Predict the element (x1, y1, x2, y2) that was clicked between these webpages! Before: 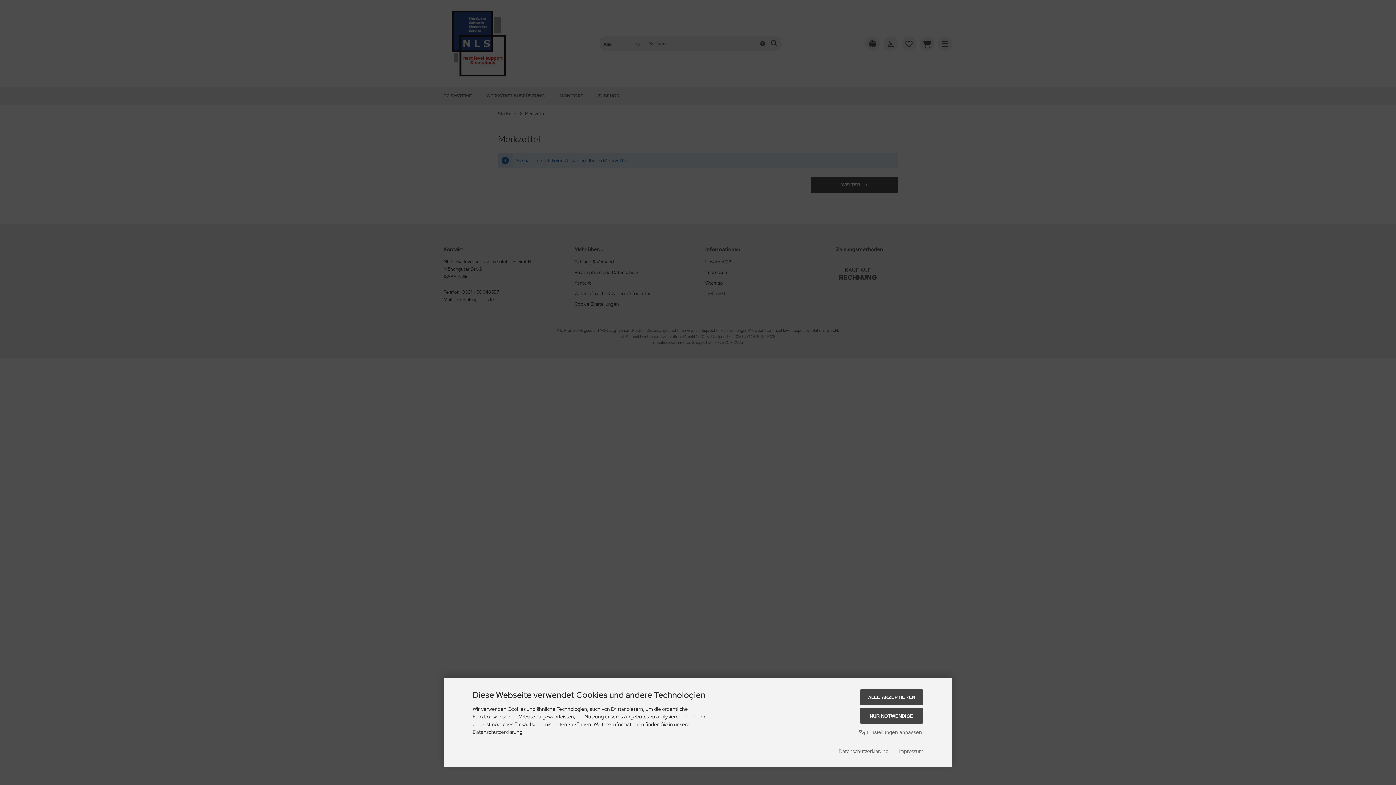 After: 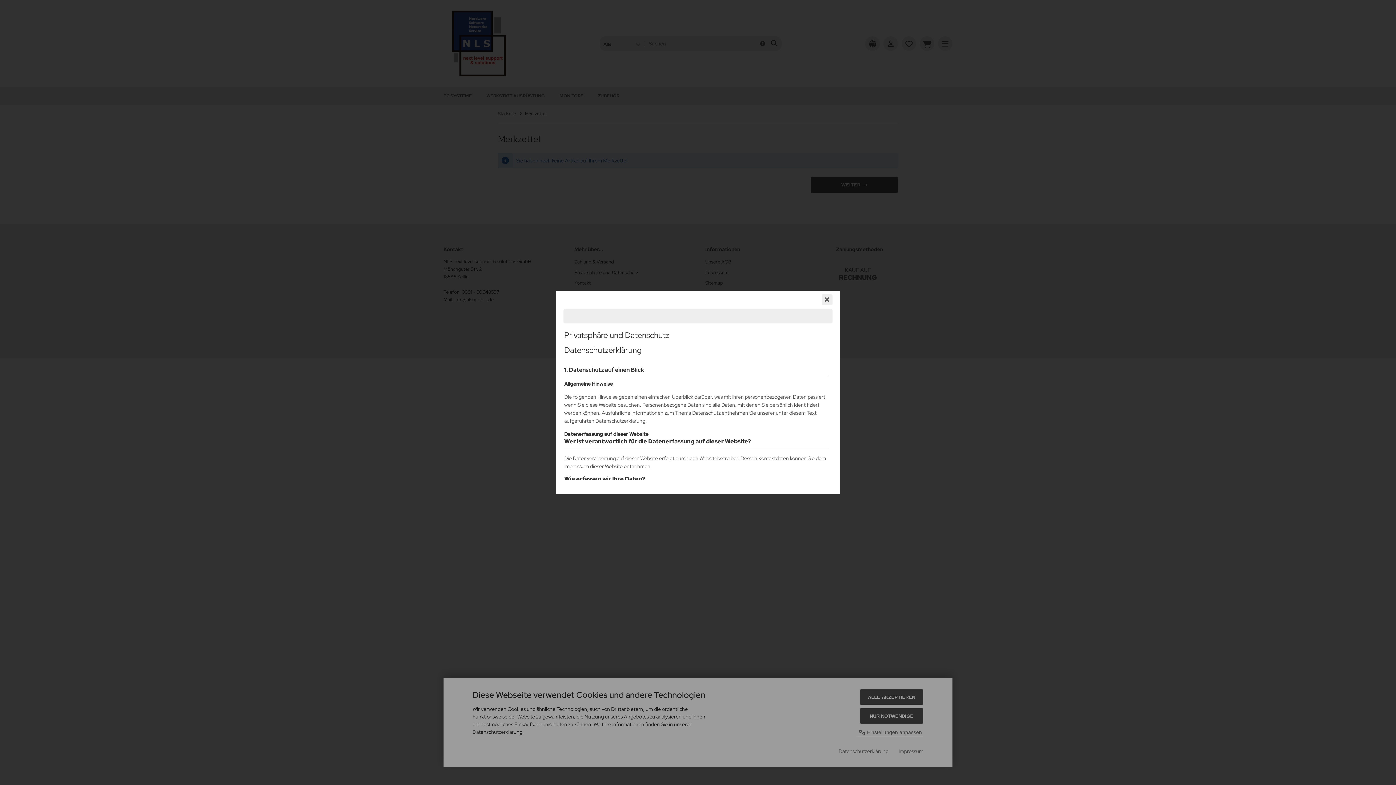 Action: bbox: (838, 747, 888, 755) label: Datenschutzerklärung